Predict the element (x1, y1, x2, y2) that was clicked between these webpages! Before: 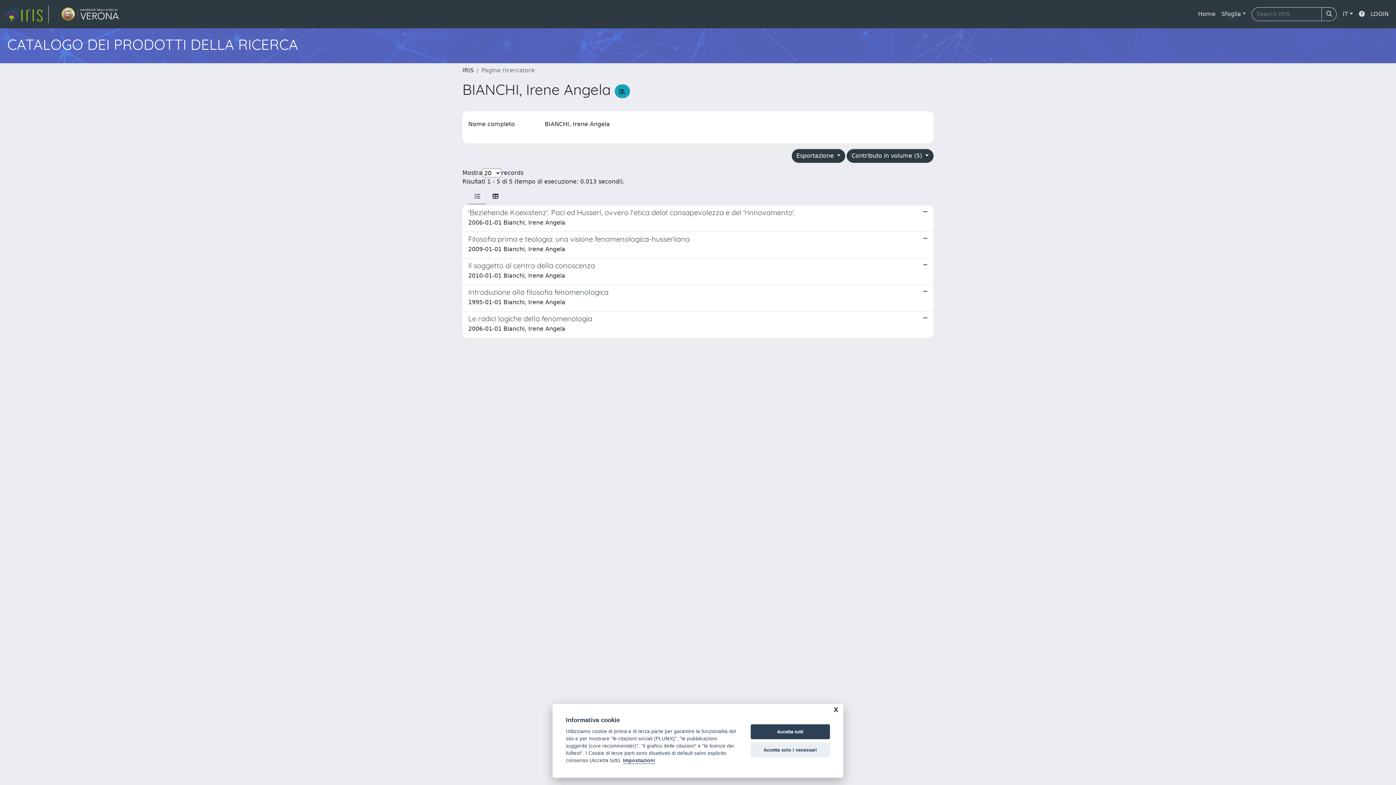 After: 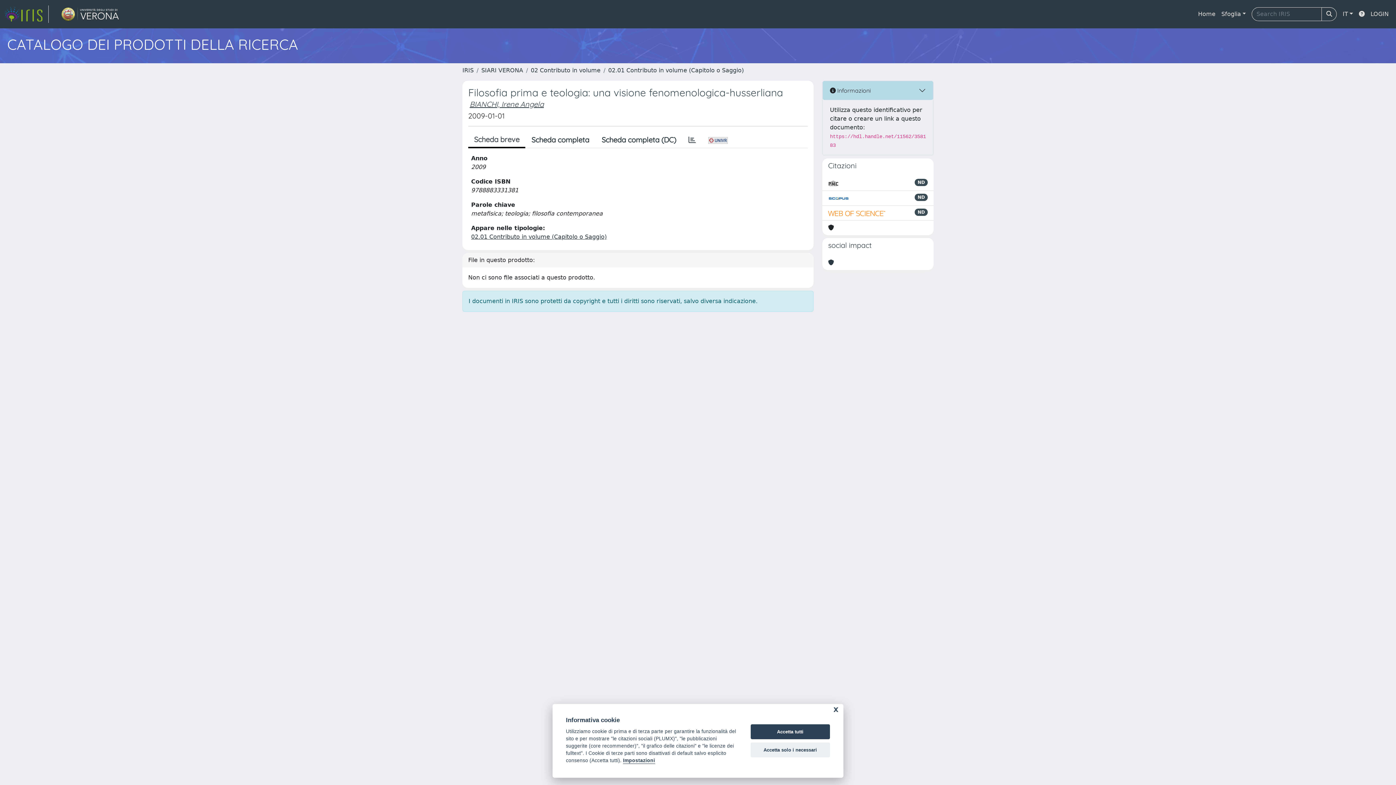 Action: label: Filosofia prima e teologia: una visione fenomenologica-husserliana

2009-01-01 Bianchi, Irene Angela bbox: (462, 232, 933, 258)